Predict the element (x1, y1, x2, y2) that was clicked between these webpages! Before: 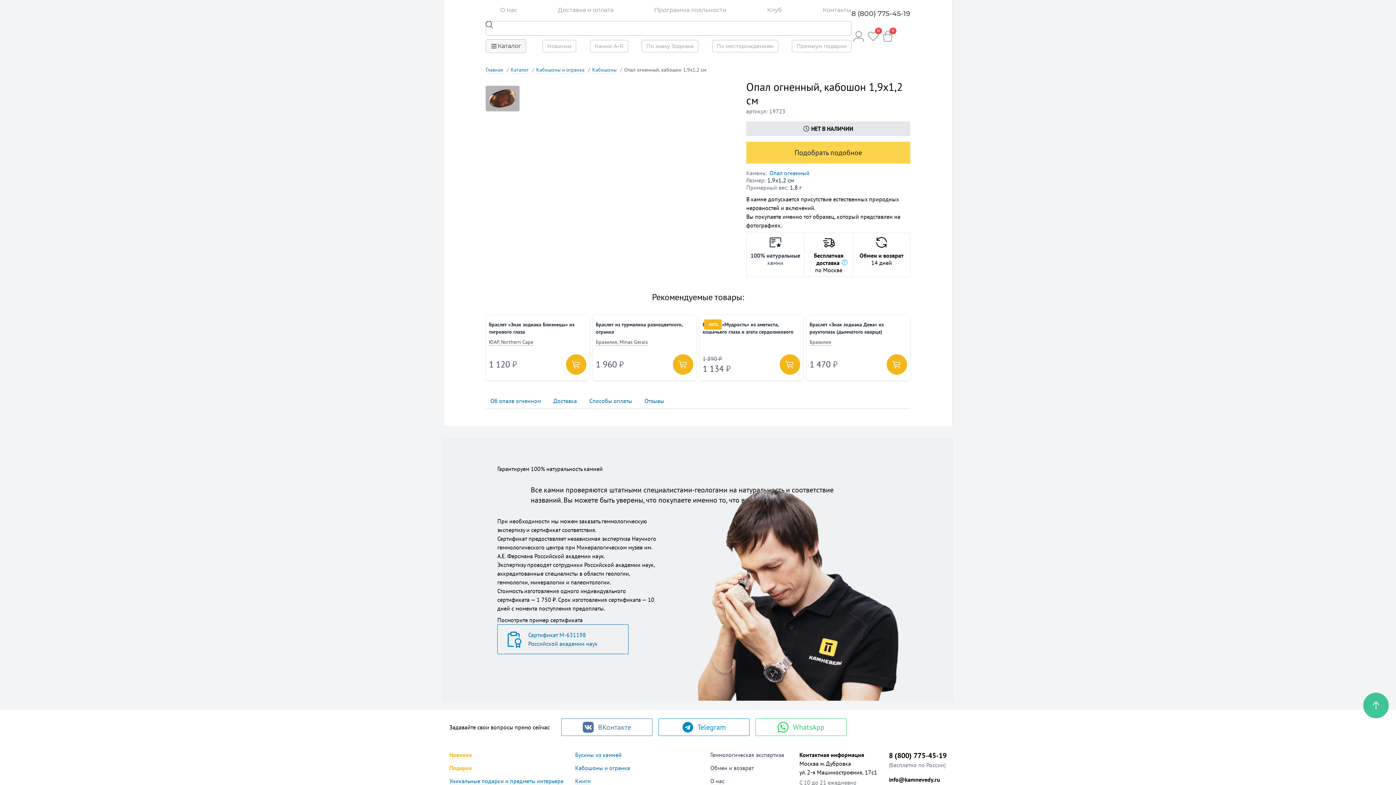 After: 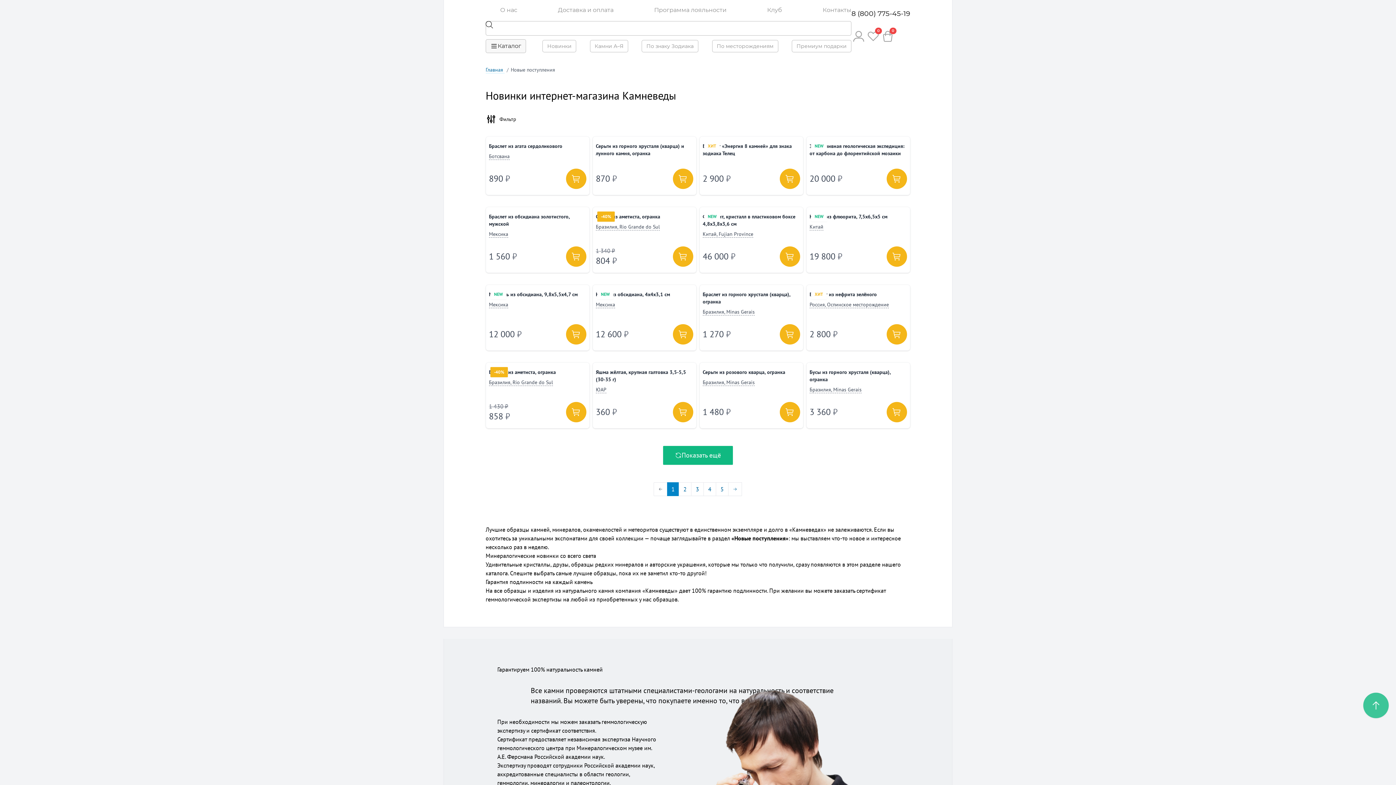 Action: bbox: (542, 40, 576, 52) label: Новинки